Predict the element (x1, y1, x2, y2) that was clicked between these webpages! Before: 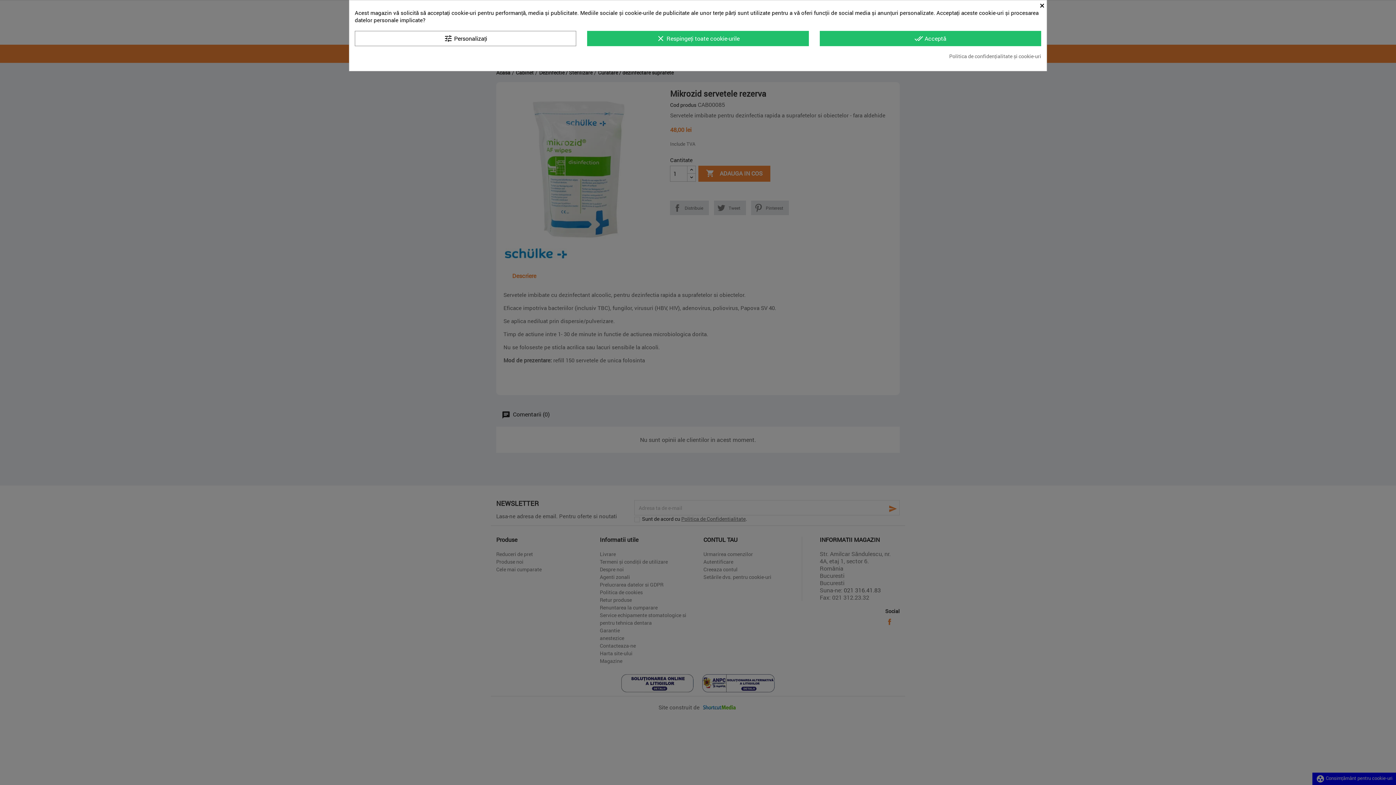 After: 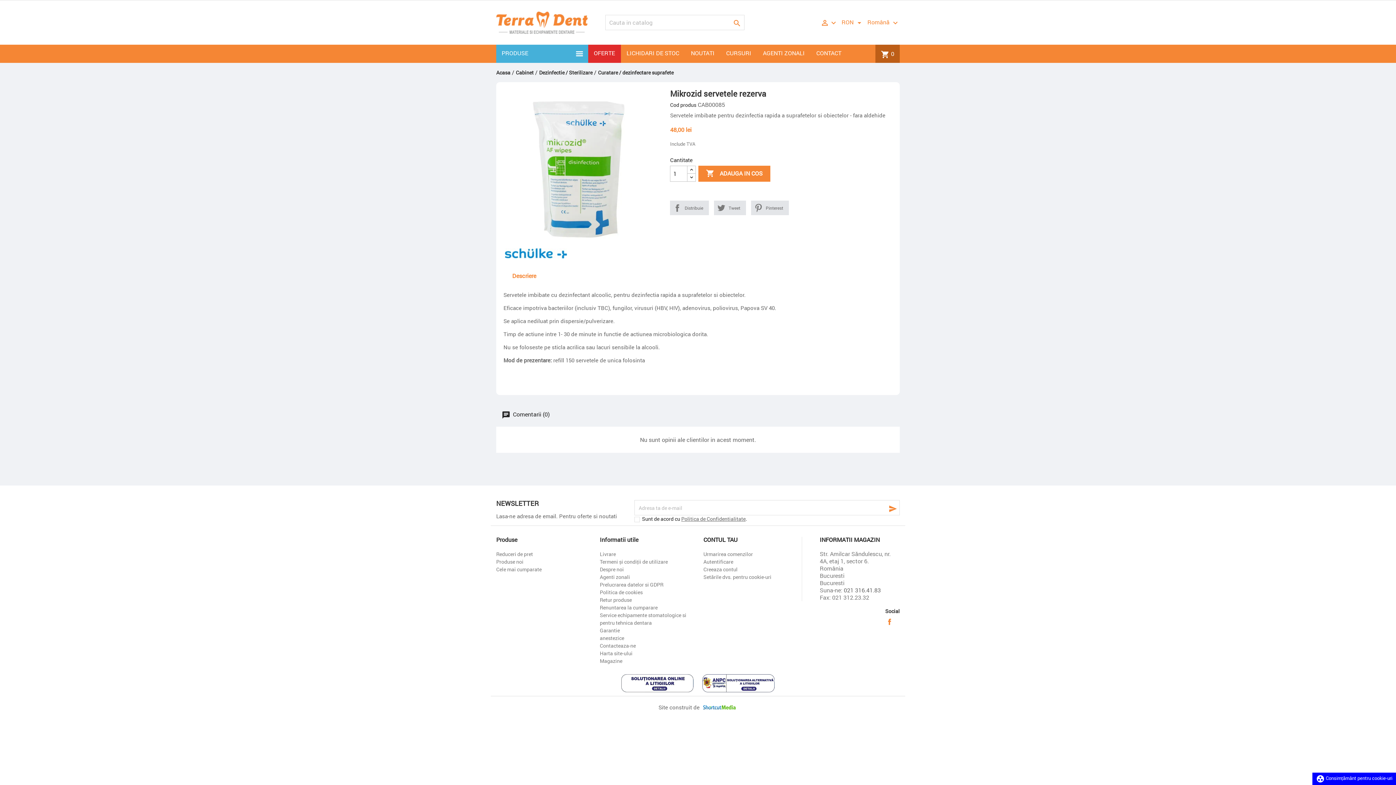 Action: label: done_all Acceptă bbox: (819, 30, 1041, 46)